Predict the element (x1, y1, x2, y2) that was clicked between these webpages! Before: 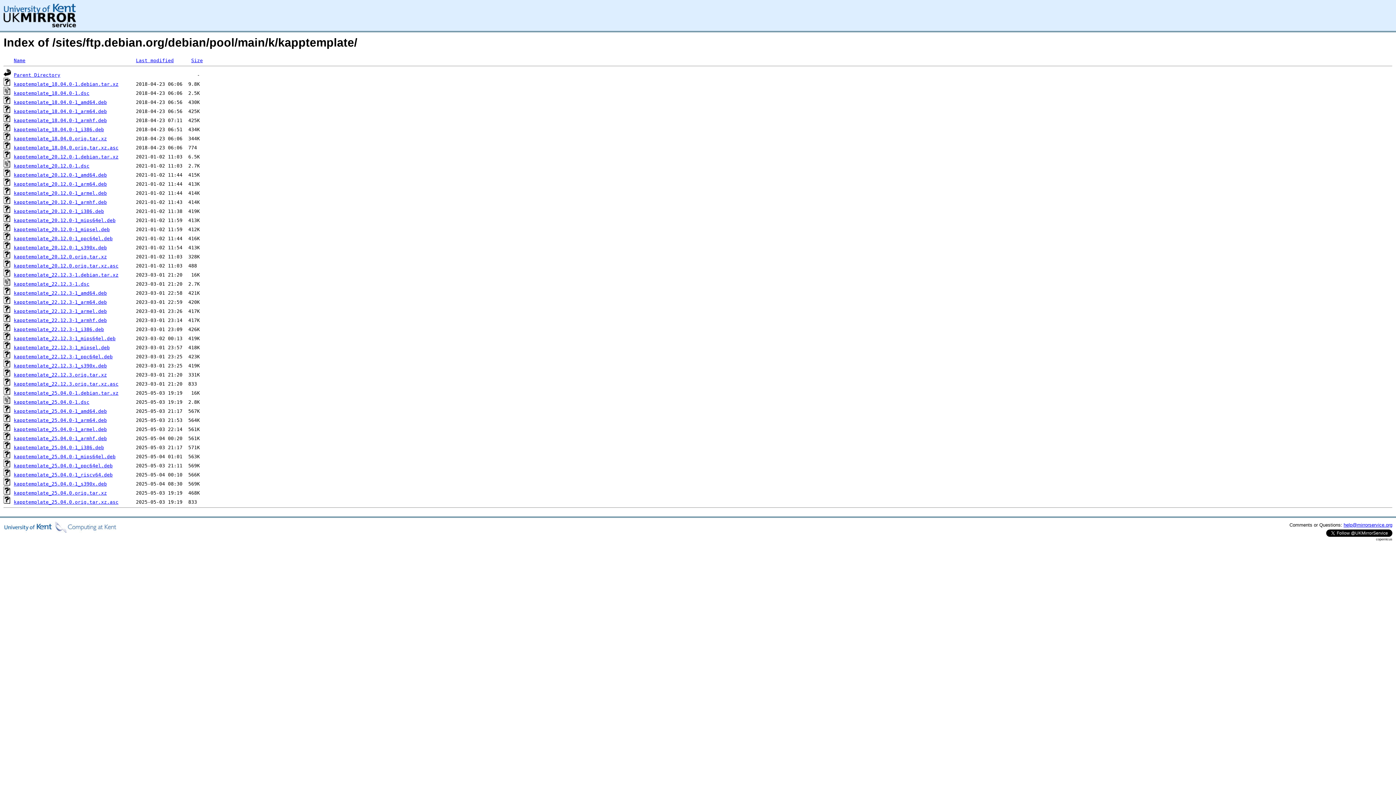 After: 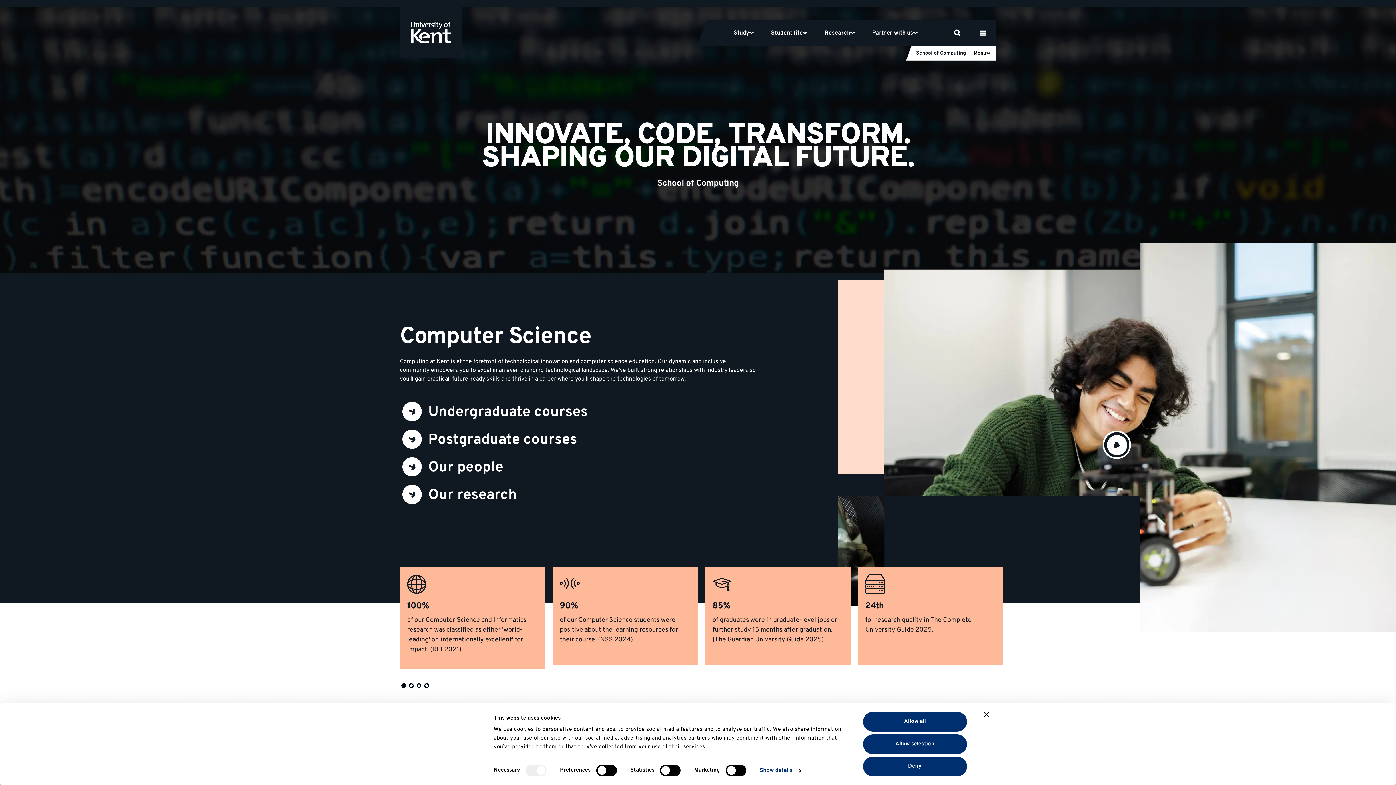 Action: bbox: (3, 528, 116, 534)